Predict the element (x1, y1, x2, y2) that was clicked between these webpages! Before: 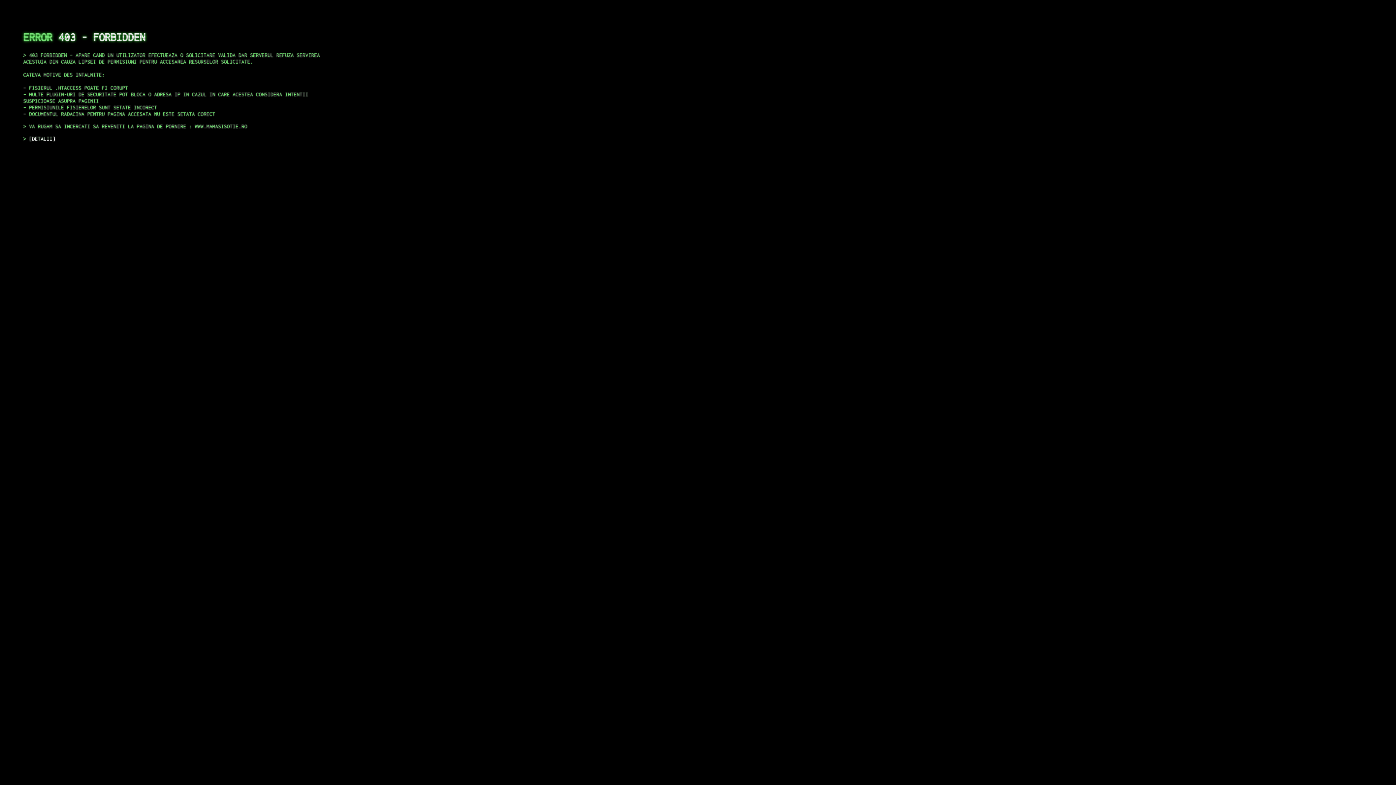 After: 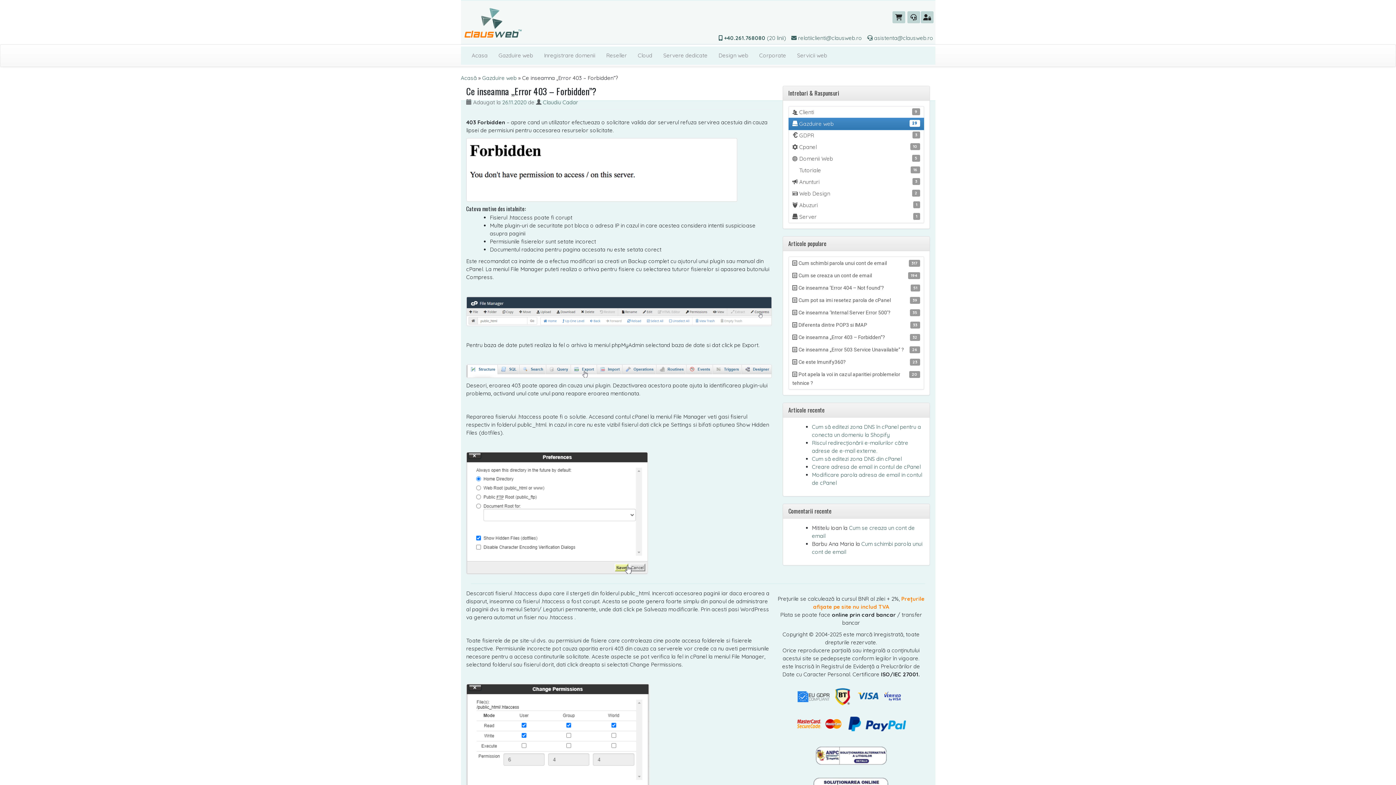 Action: label: DETALII bbox: (29, 135, 55, 141)